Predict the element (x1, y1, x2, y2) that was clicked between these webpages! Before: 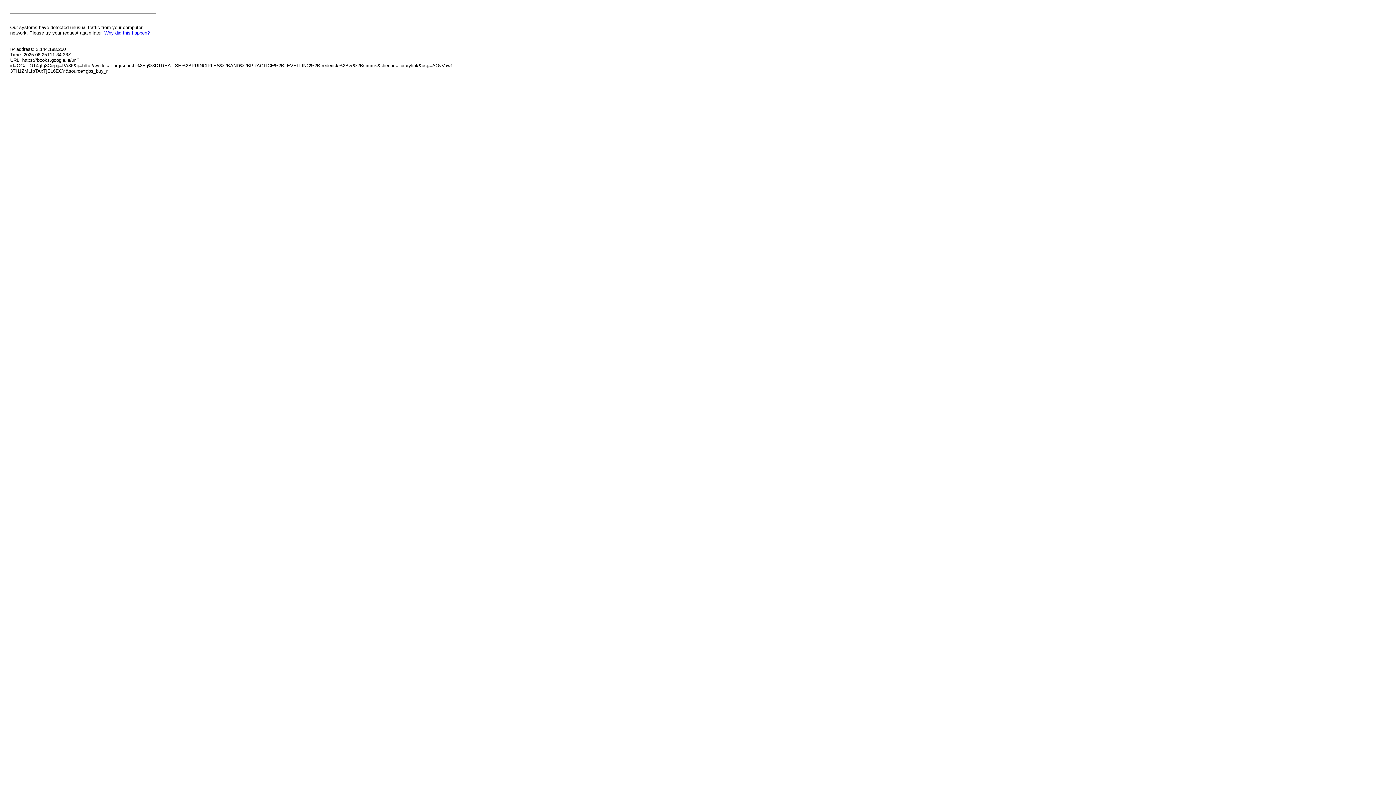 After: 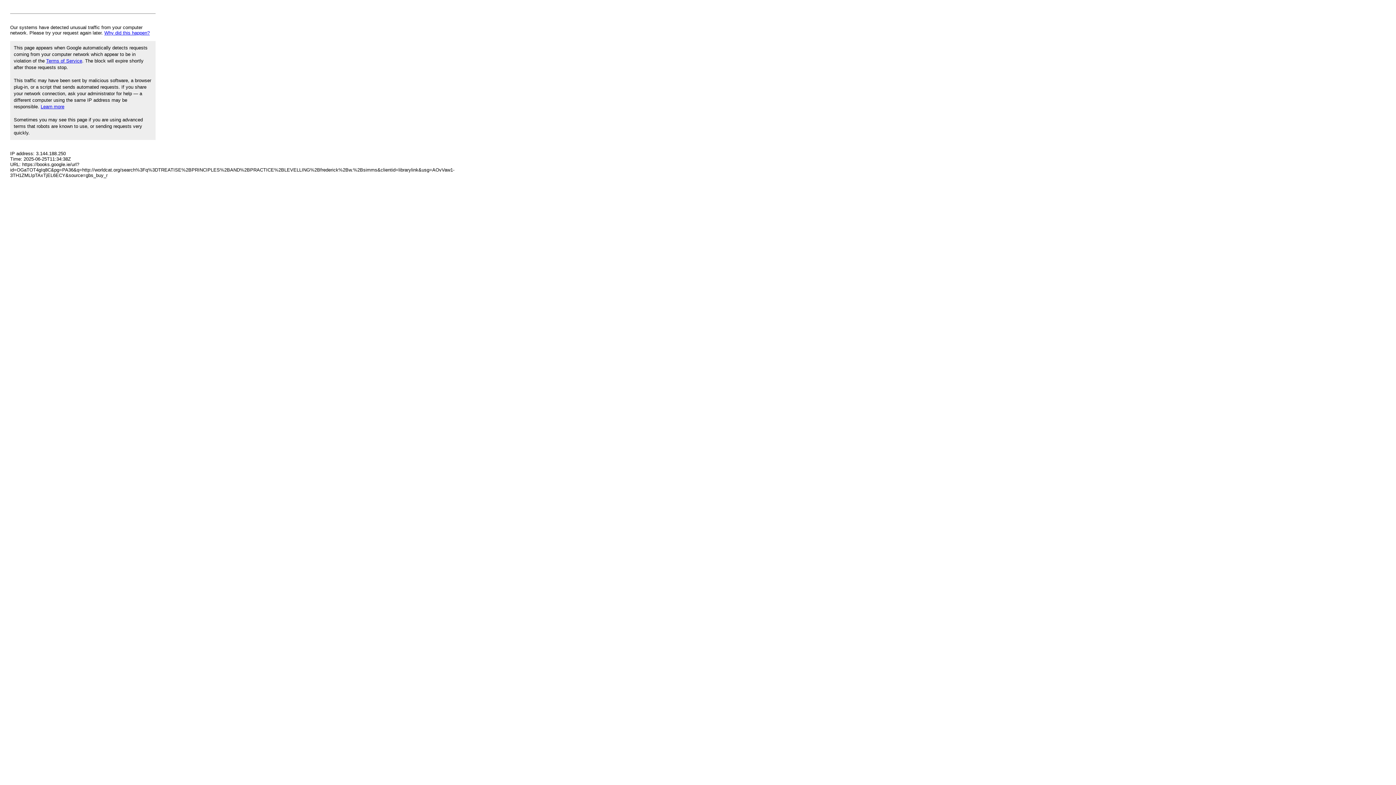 Action: bbox: (104, 30, 149, 35) label: Why did this happen?